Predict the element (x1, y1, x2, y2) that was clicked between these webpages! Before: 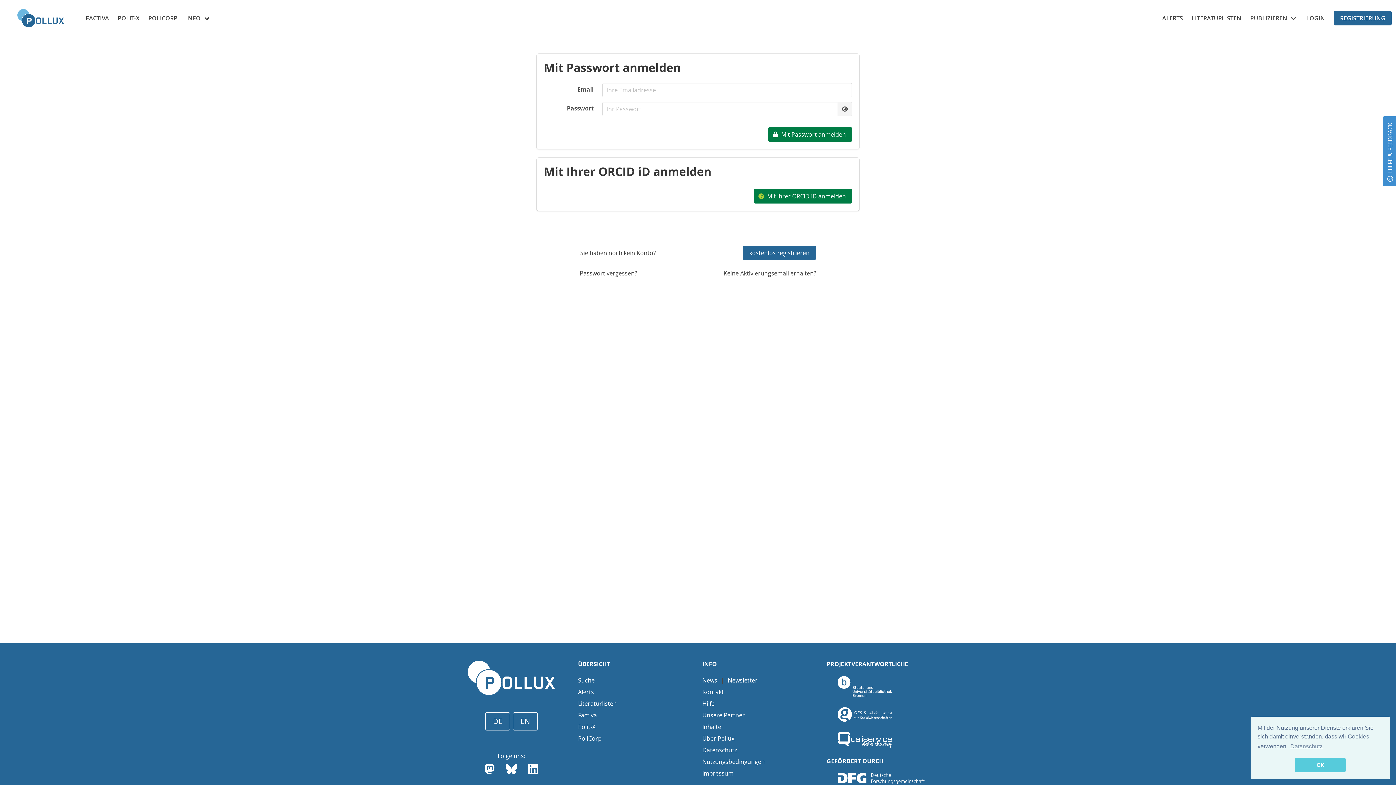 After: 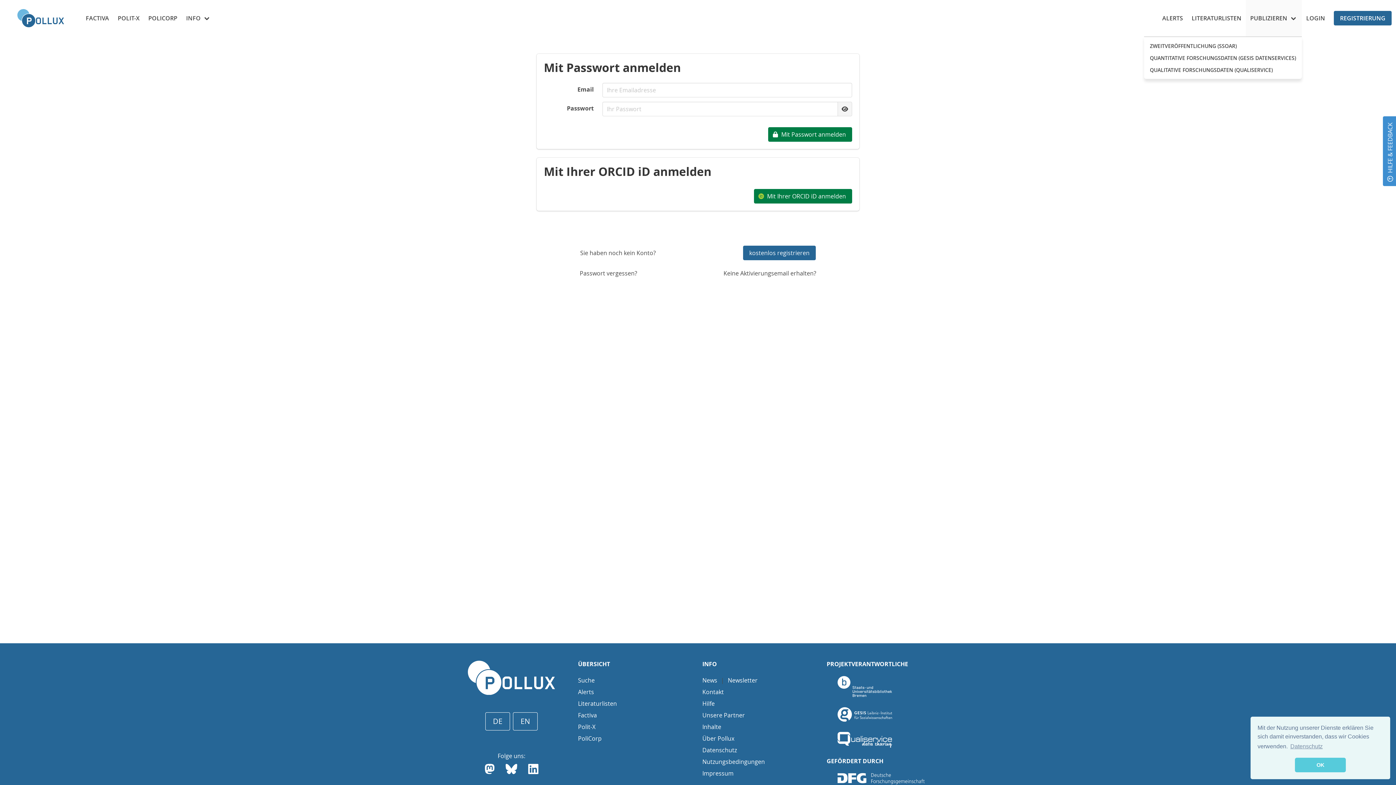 Action: label: PUBLIZIEREN bbox: (1246, 0, 1302, 36)